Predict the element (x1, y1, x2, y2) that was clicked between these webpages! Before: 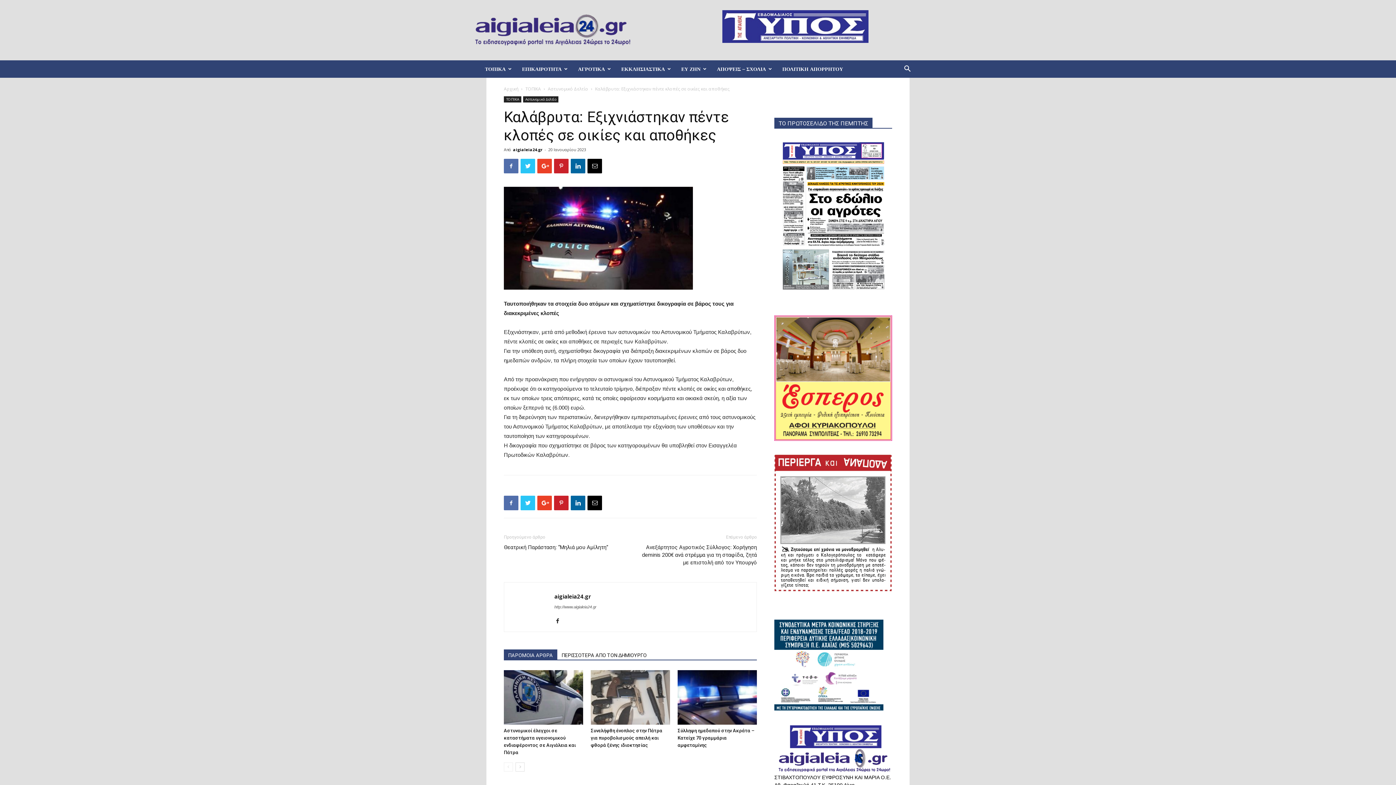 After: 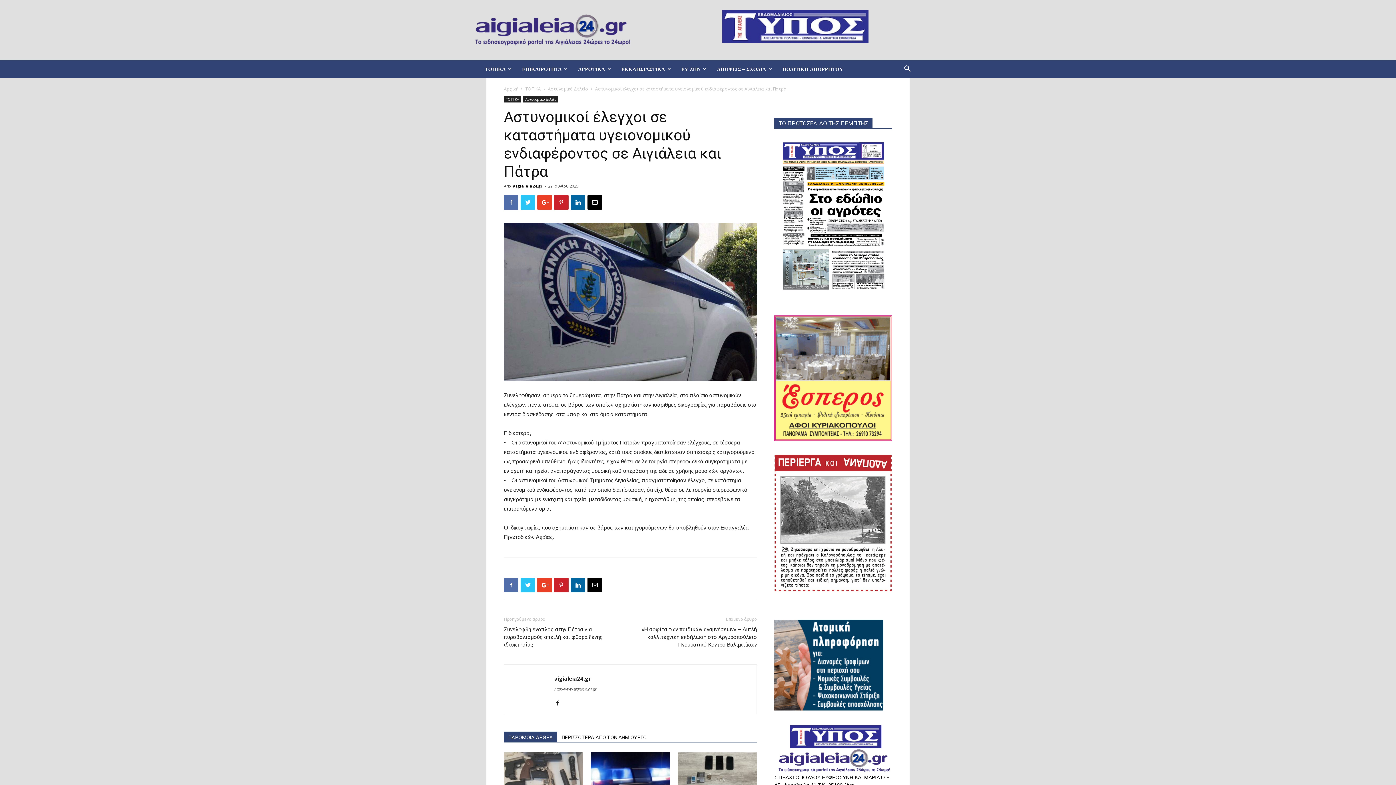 Action: bbox: (504, 670, 583, 725)